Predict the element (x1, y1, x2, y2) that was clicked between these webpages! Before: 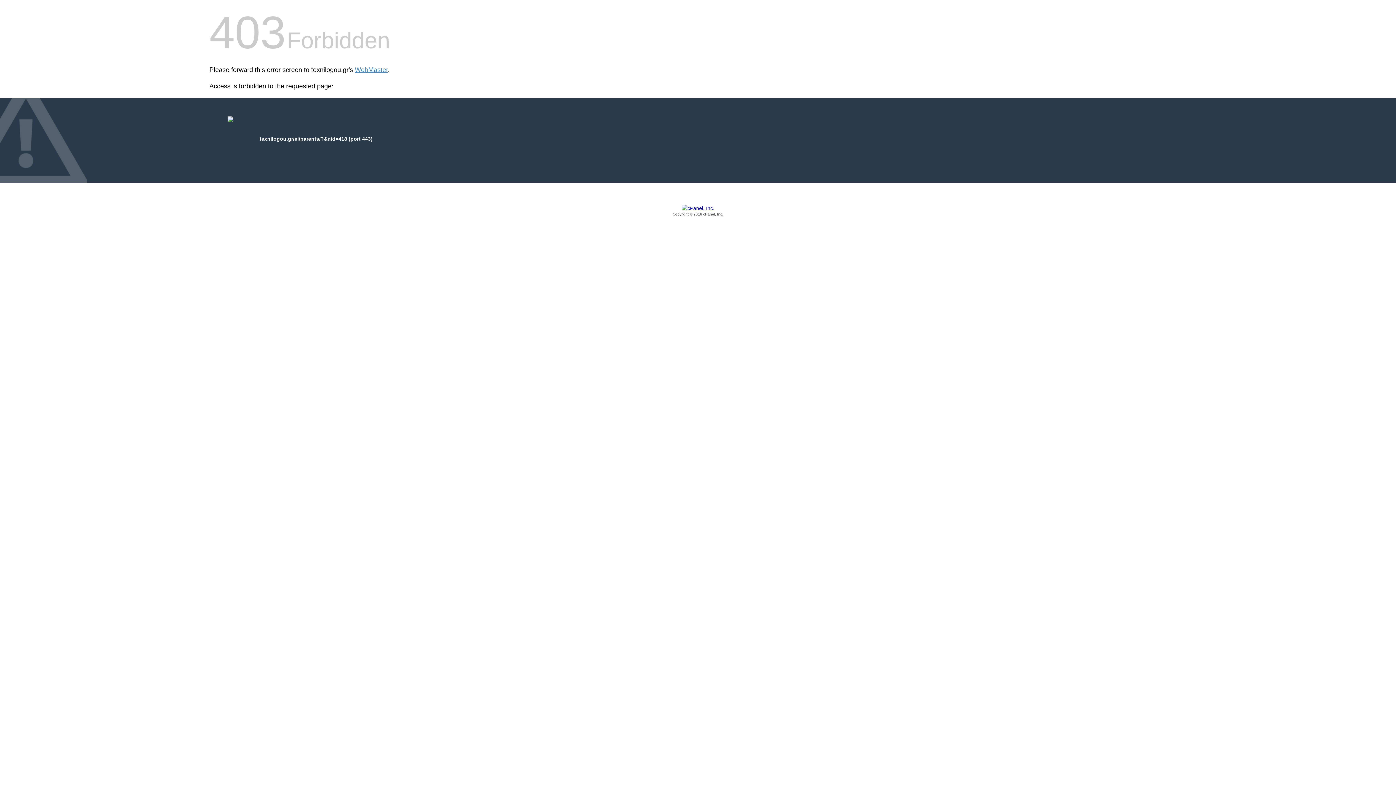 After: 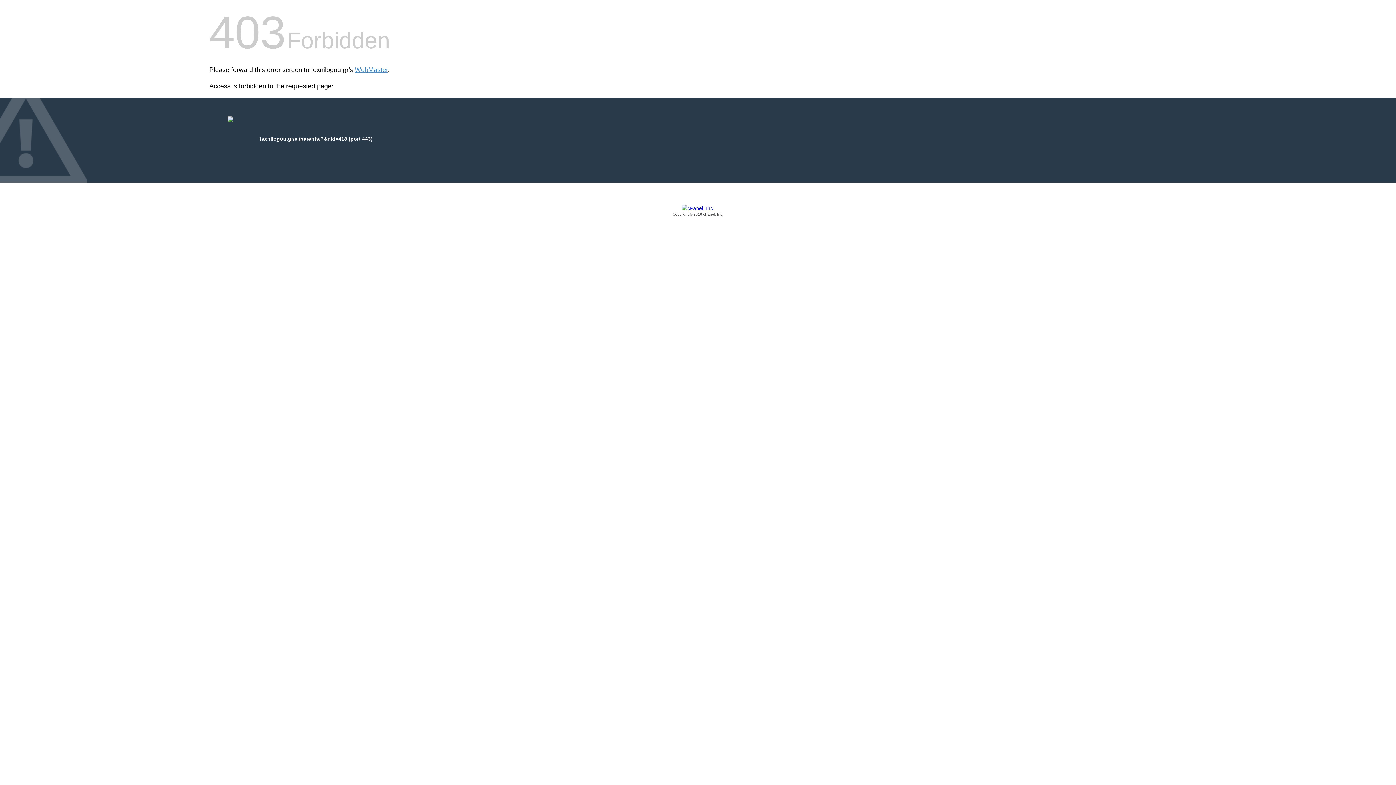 Action: bbox: (209, 205, 1186, 217) label: Copyright © 2016 cPanel, Inc.